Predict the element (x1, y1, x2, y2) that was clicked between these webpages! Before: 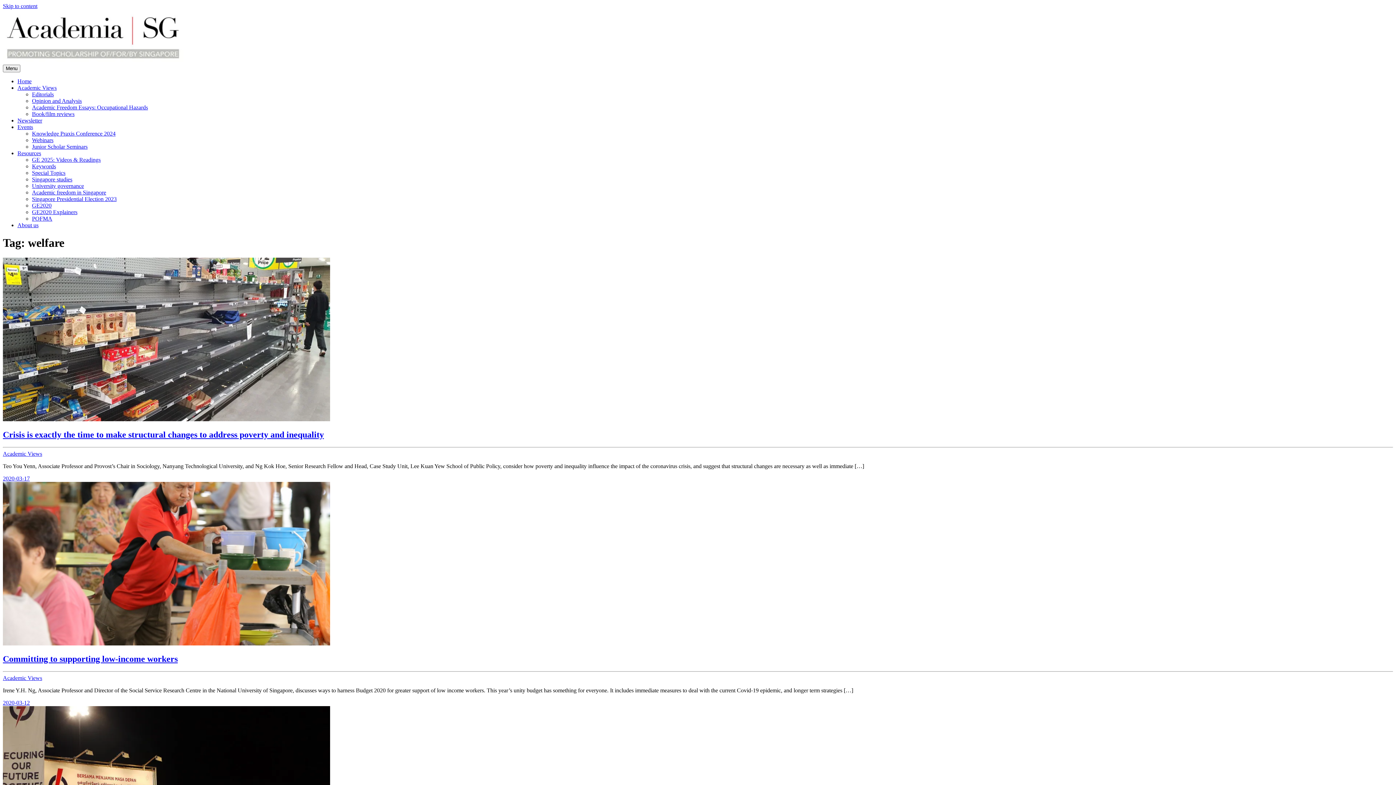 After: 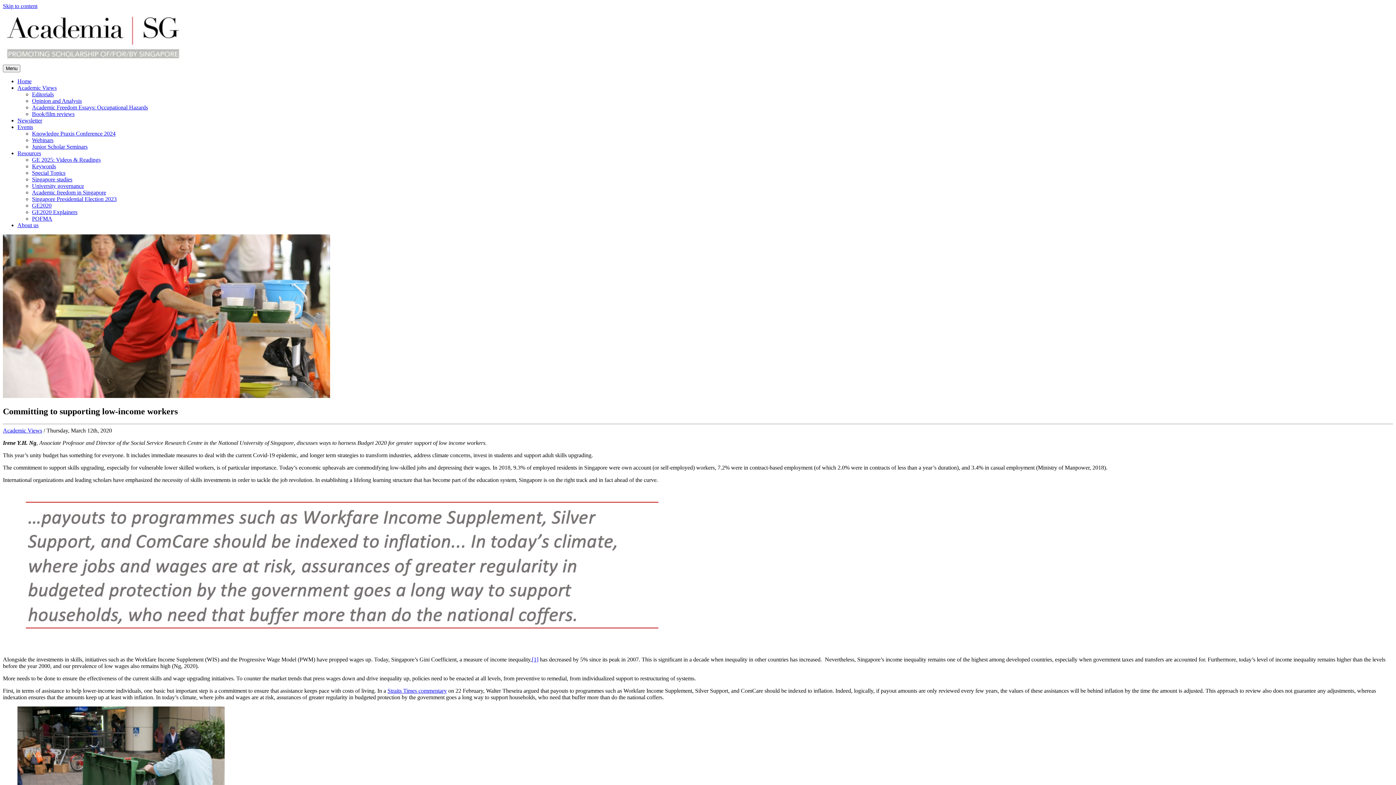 Action: label: 2020-03-12 bbox: (2, 699, 29, 706)